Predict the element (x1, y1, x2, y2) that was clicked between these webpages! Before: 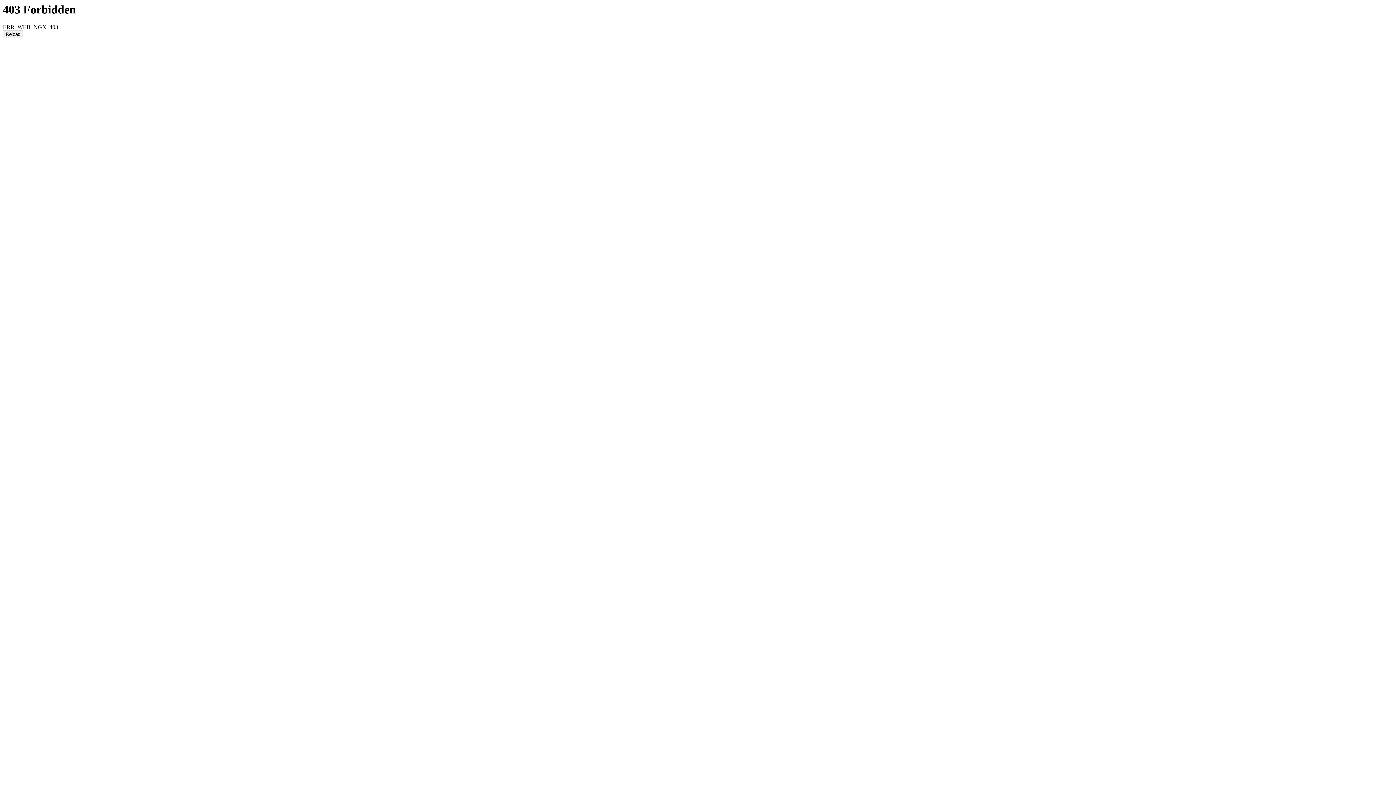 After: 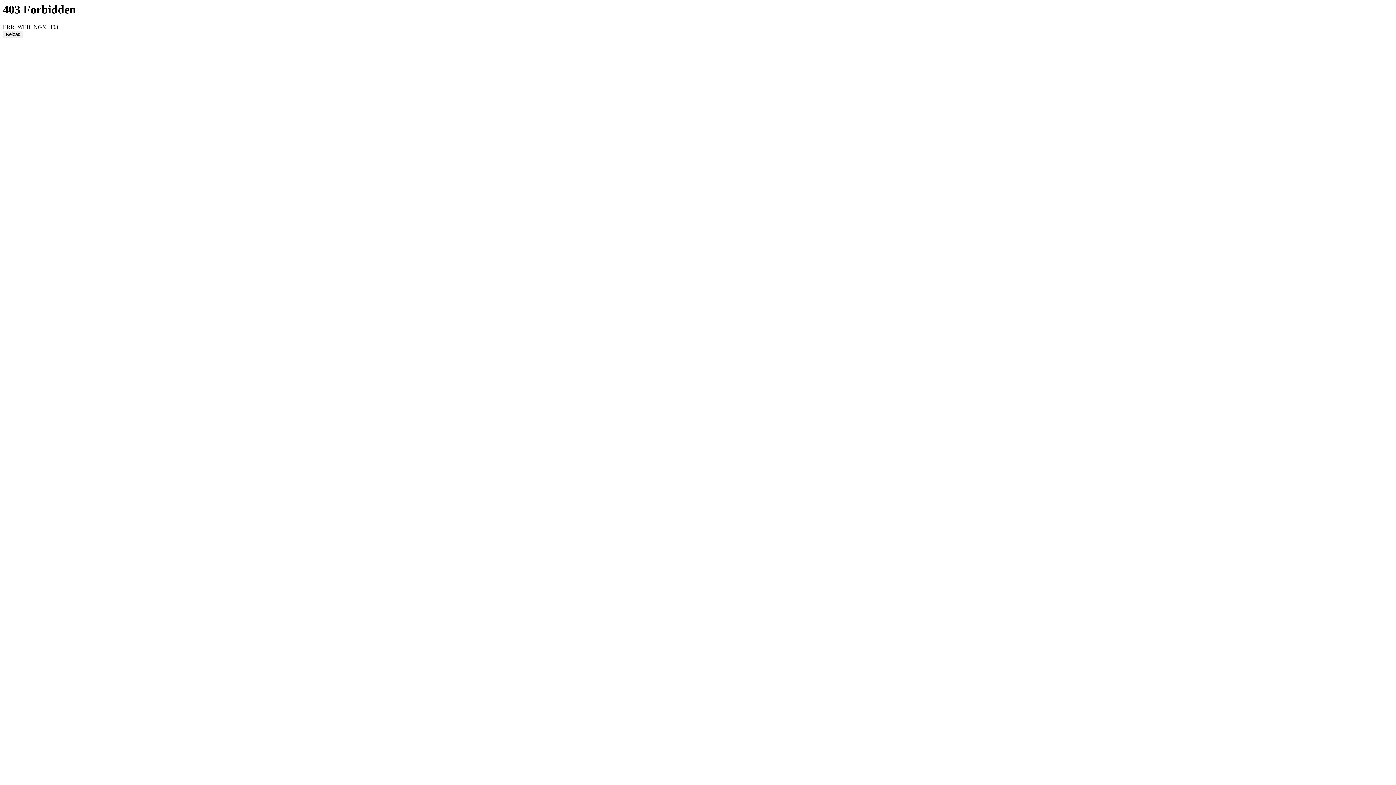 Action: label: Reload bbox: (2, 30, 23, 38)